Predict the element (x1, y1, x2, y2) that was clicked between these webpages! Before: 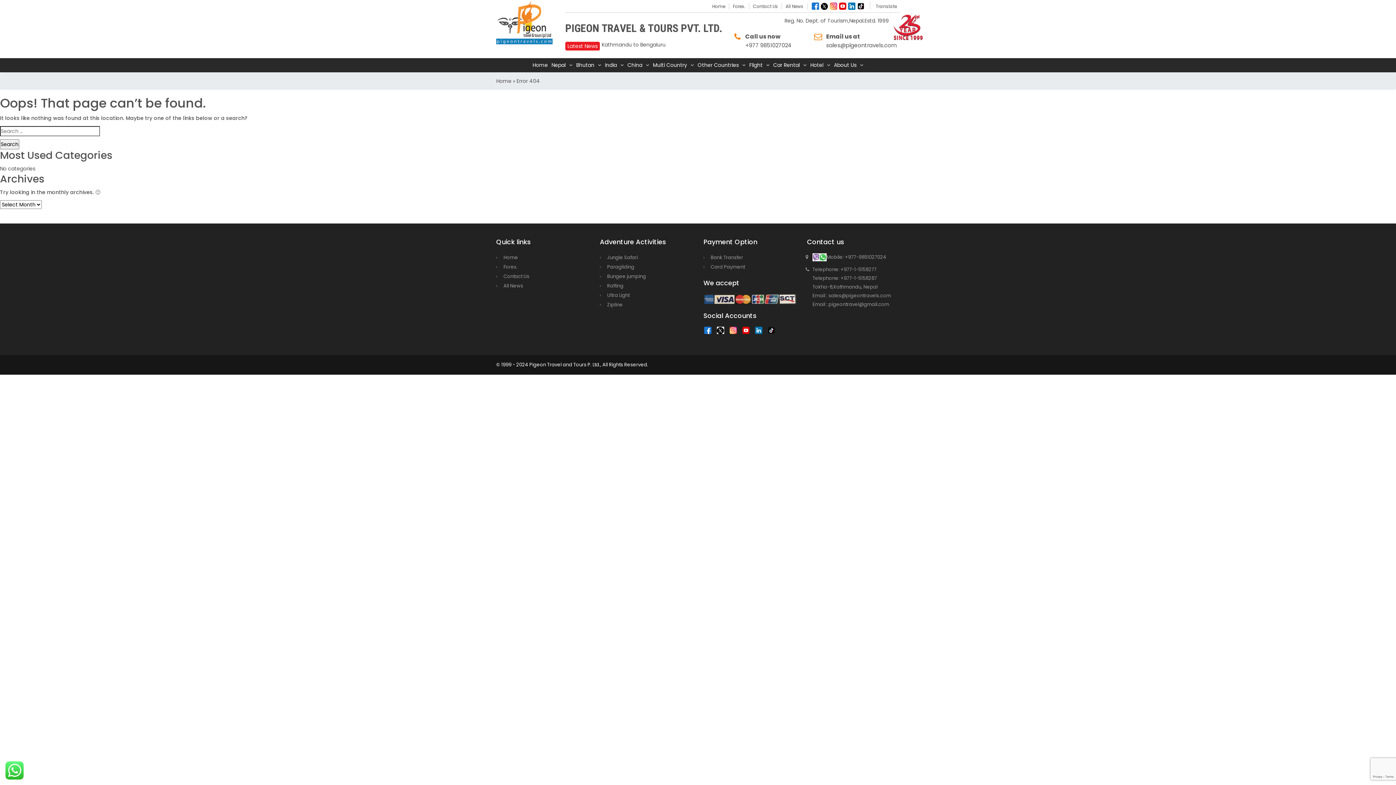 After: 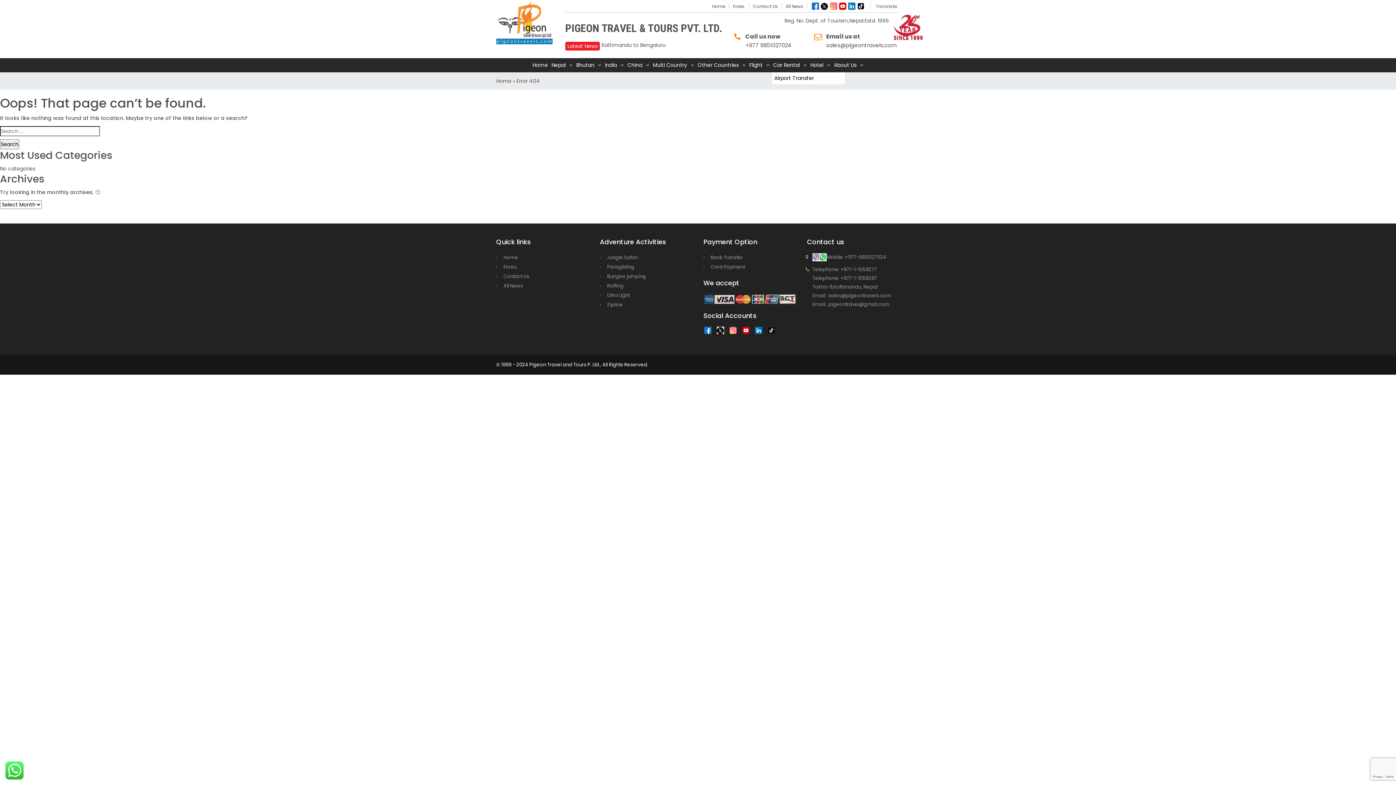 Action: label: Car Rental bbox: (772, 58, 808, 72)